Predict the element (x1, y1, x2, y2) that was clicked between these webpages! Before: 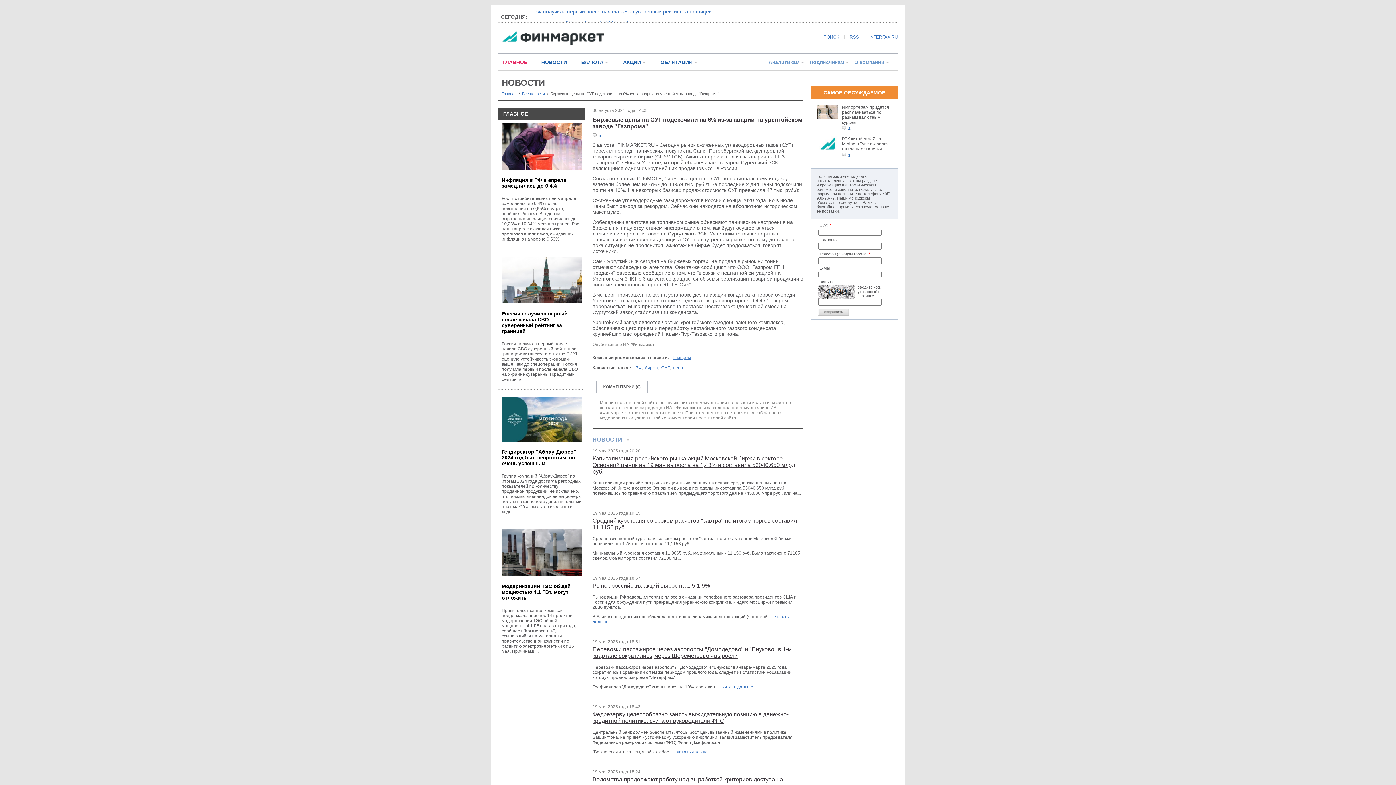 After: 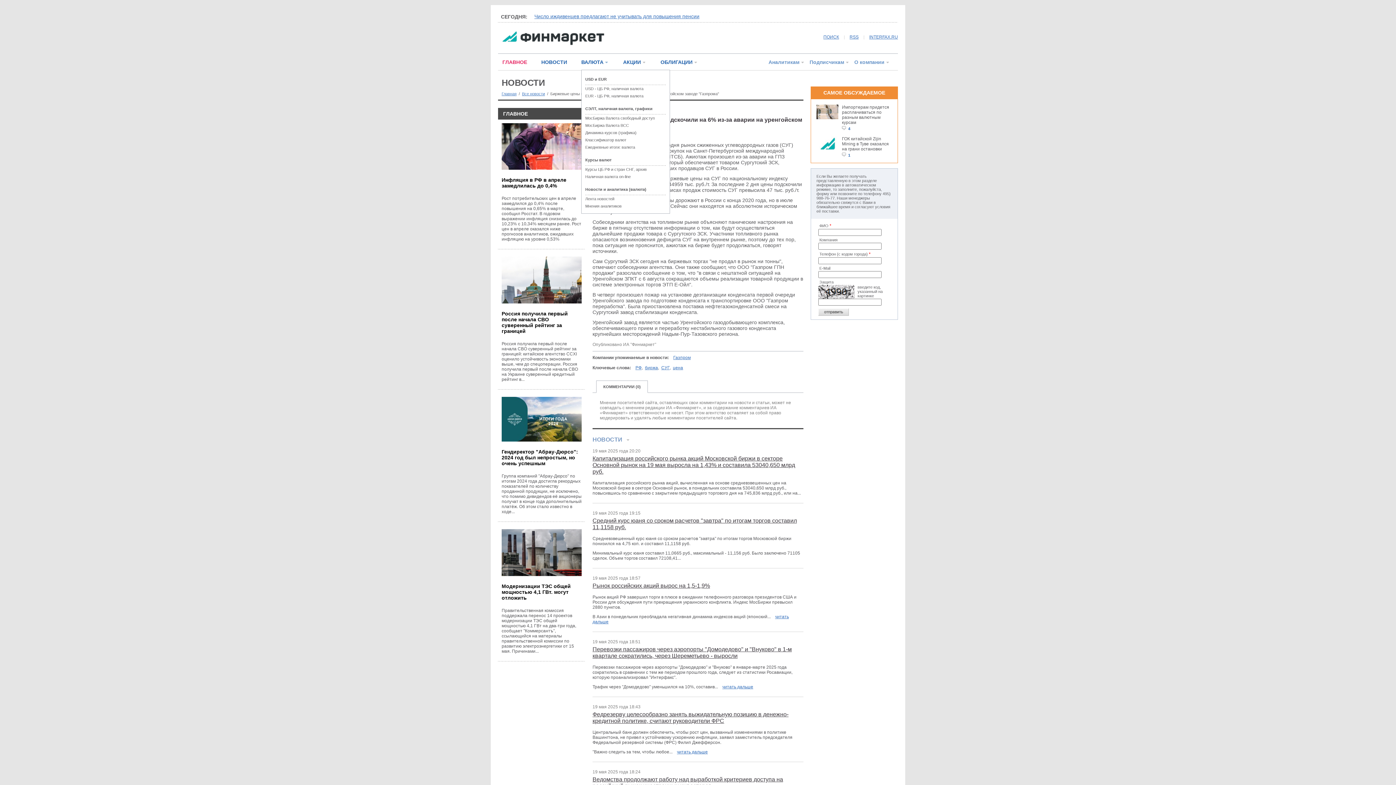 Action: bbox: (604, 59, 609, 64)